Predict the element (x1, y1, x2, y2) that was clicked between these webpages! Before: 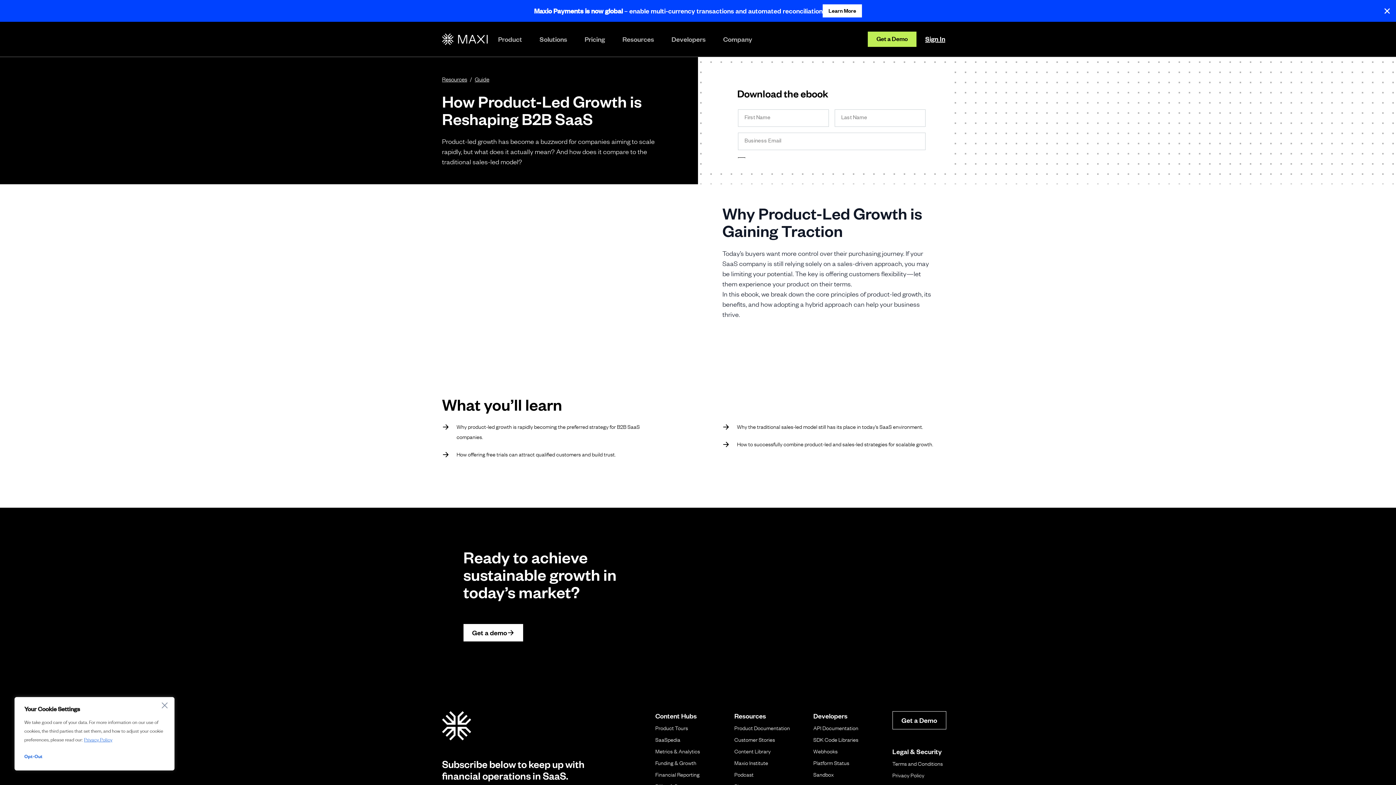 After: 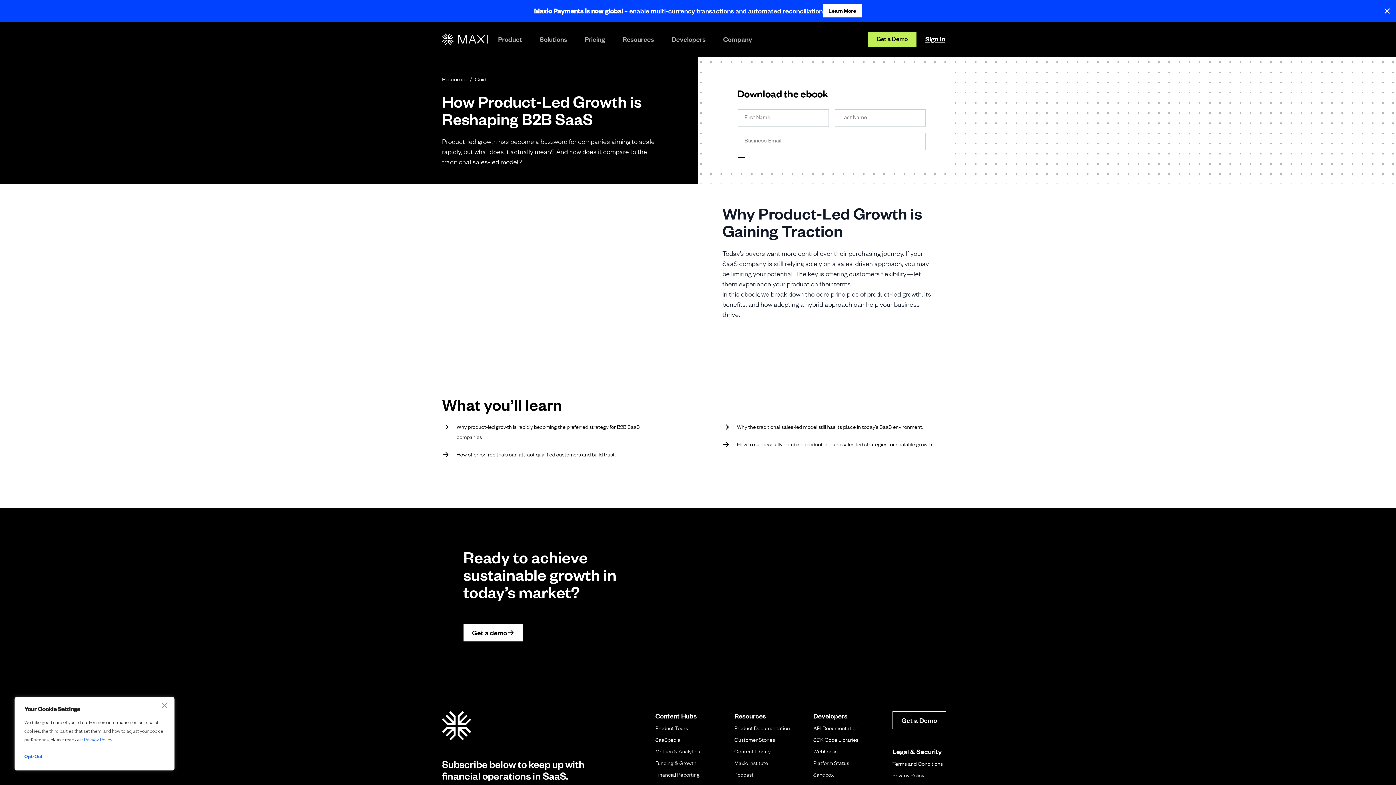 Action: label: Get the ebook bbox: (722, 337, 772, 345)